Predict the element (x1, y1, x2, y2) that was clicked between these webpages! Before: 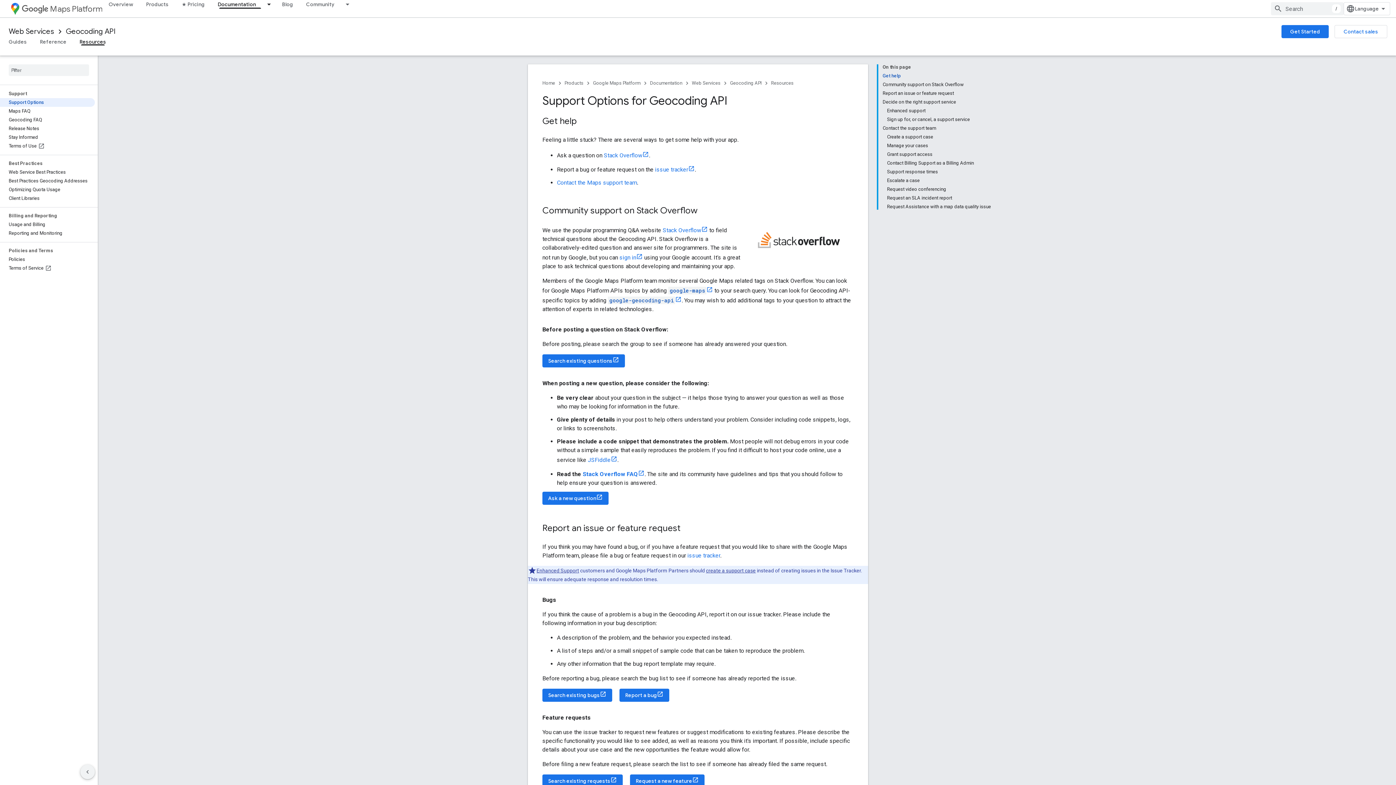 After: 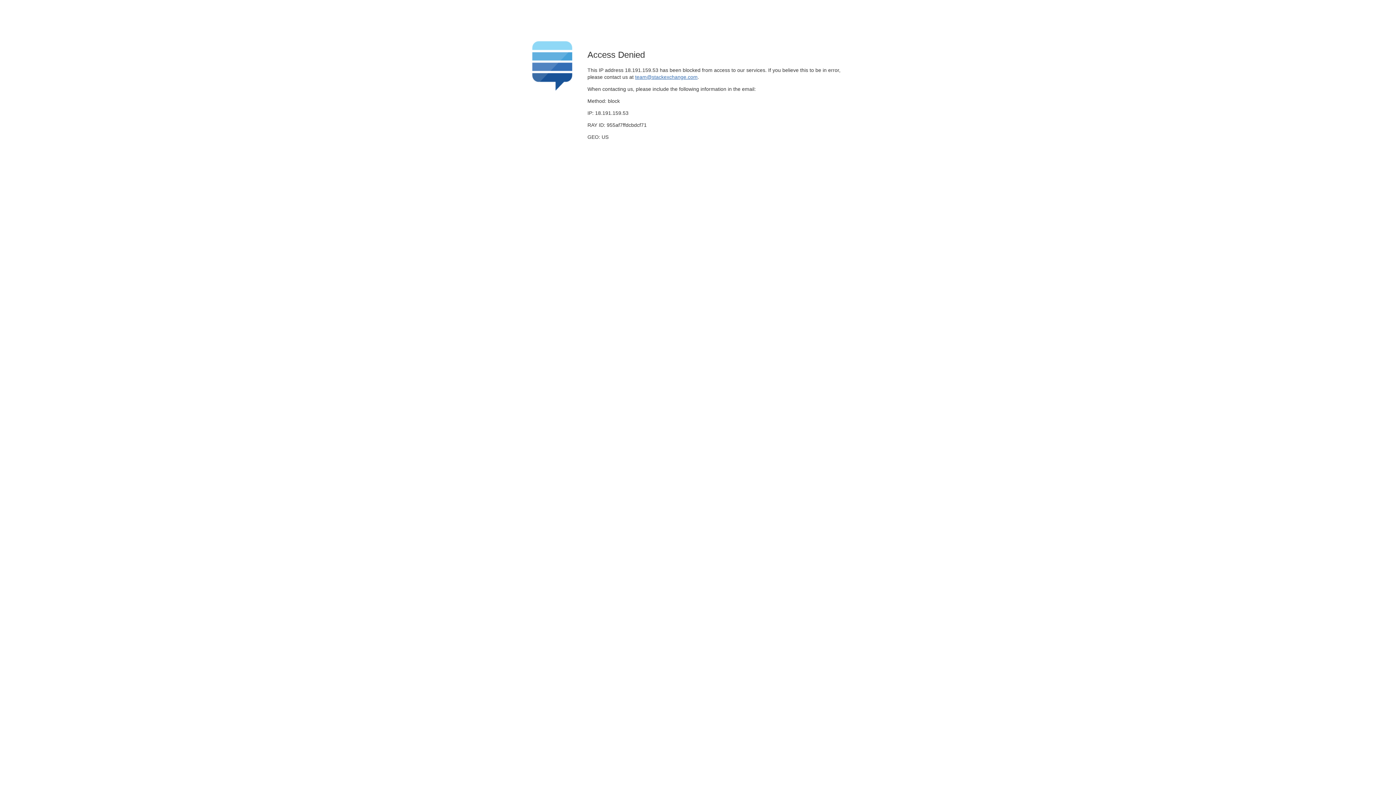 Action: label: google-geocoding-api bbox: (608, 297, 681, 304)